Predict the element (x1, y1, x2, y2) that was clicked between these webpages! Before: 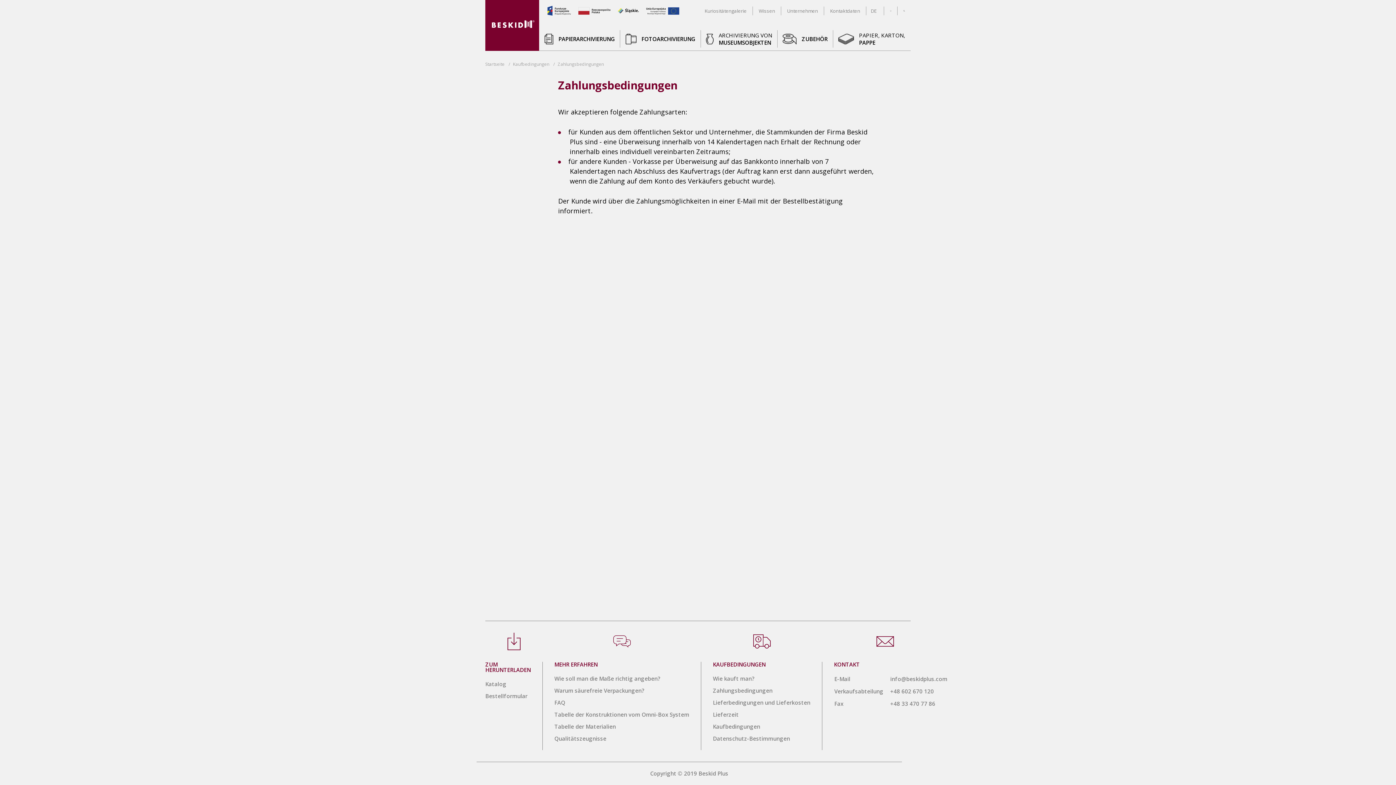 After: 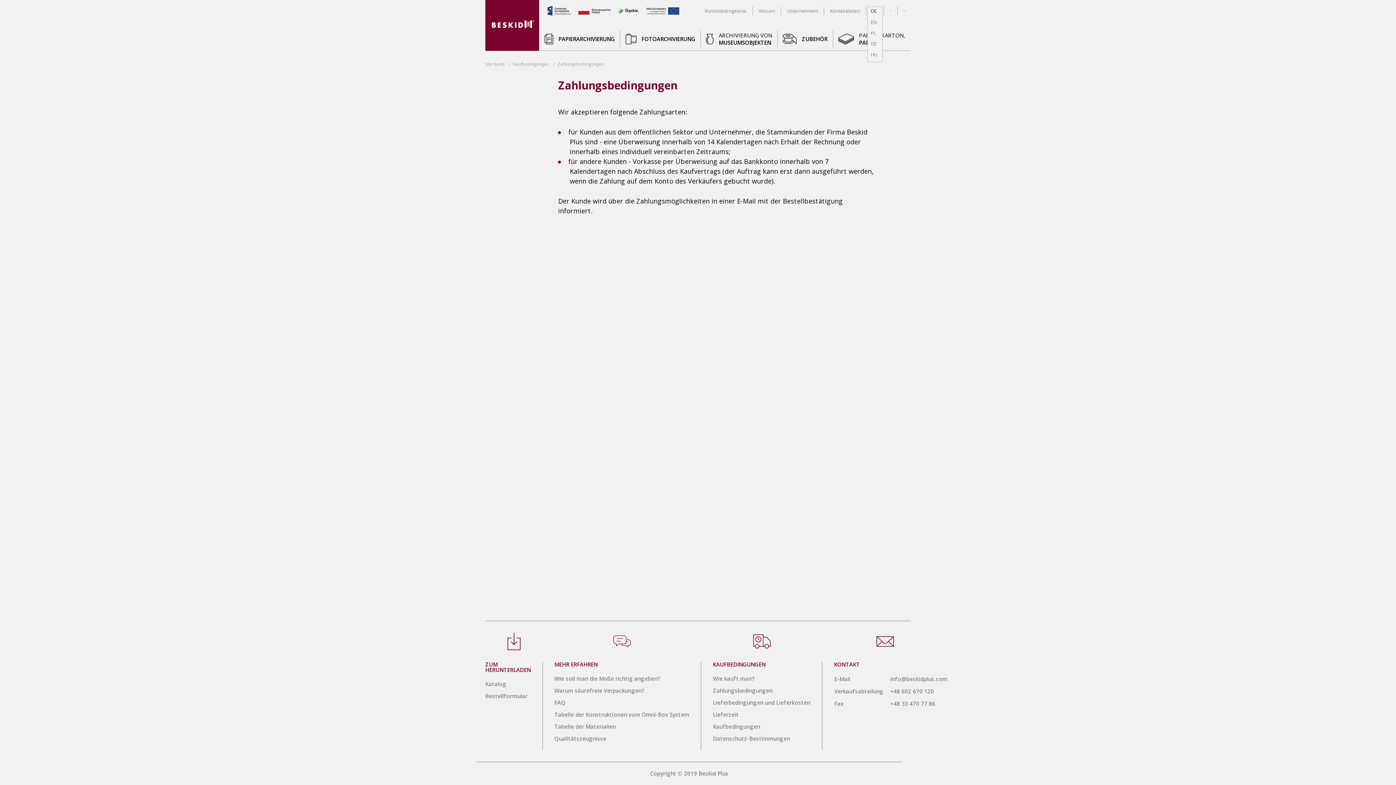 Action: label: DE bbox: (867, 6, 882, 15)